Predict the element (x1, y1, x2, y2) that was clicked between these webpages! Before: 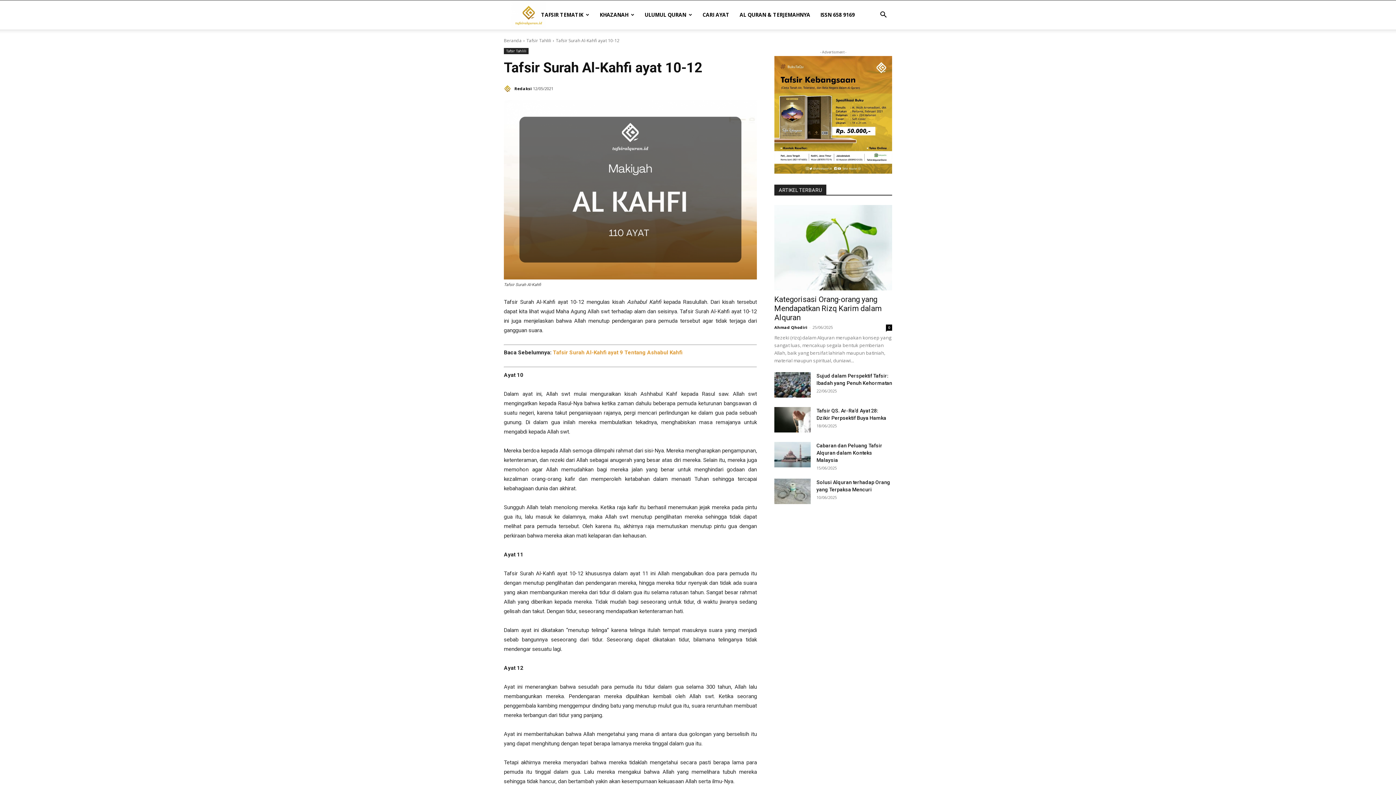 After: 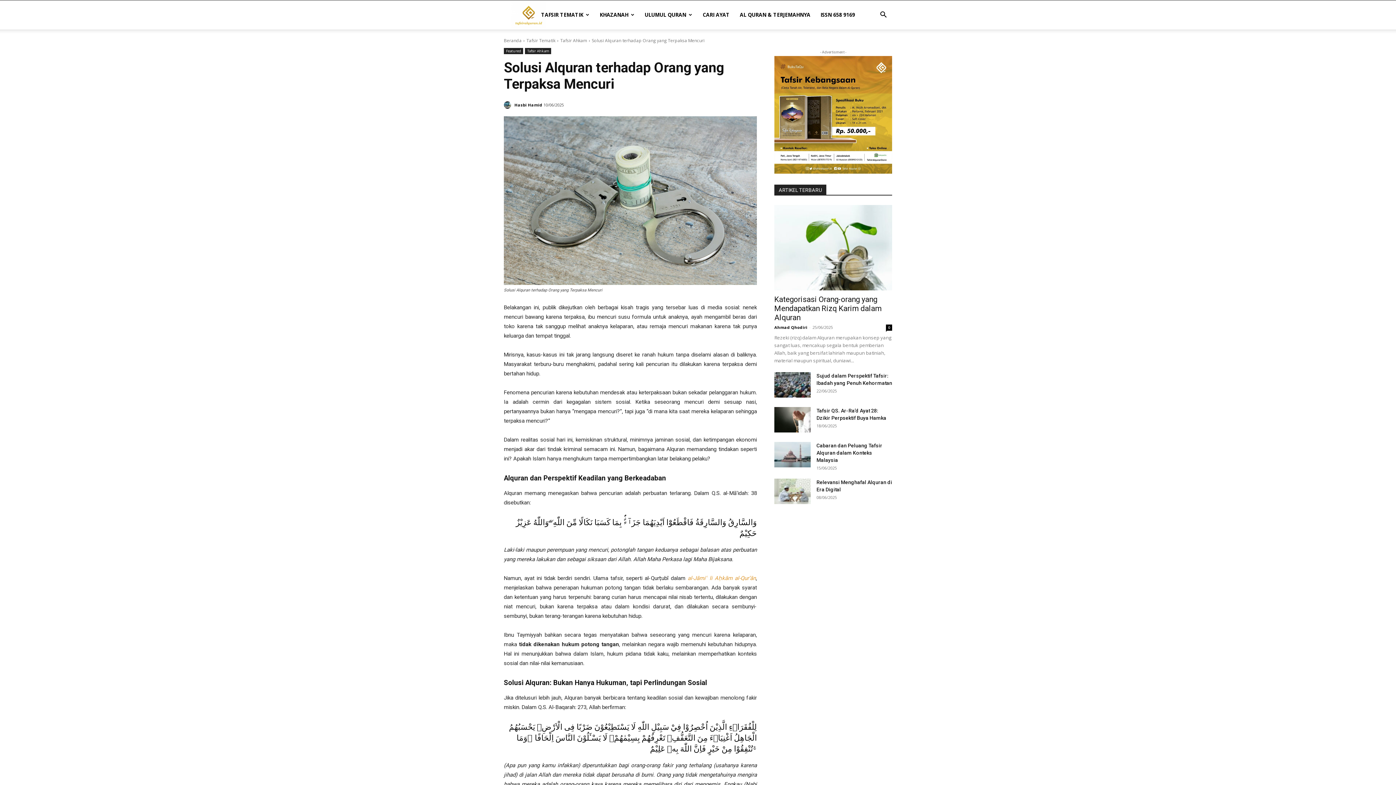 Action: bbox: (774, 478, 810, 504)